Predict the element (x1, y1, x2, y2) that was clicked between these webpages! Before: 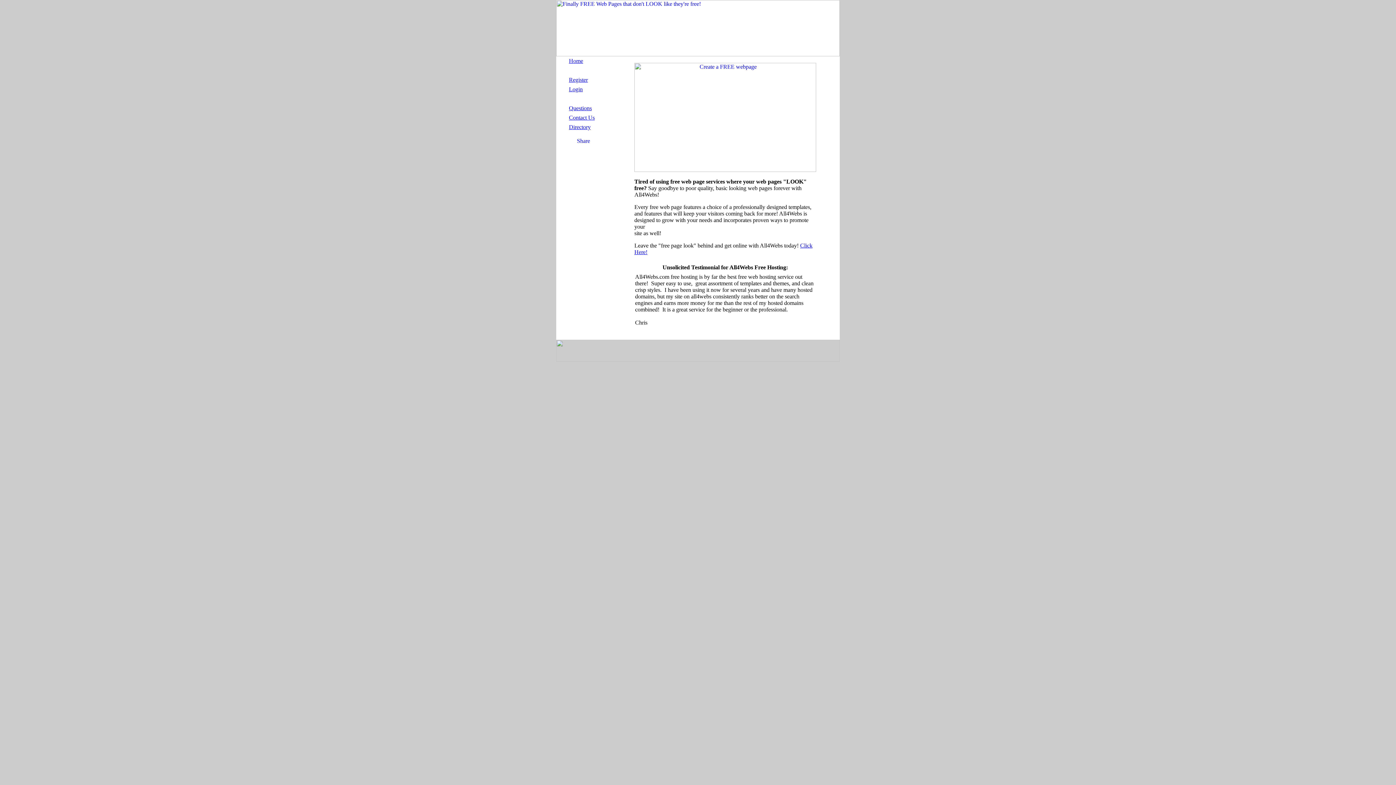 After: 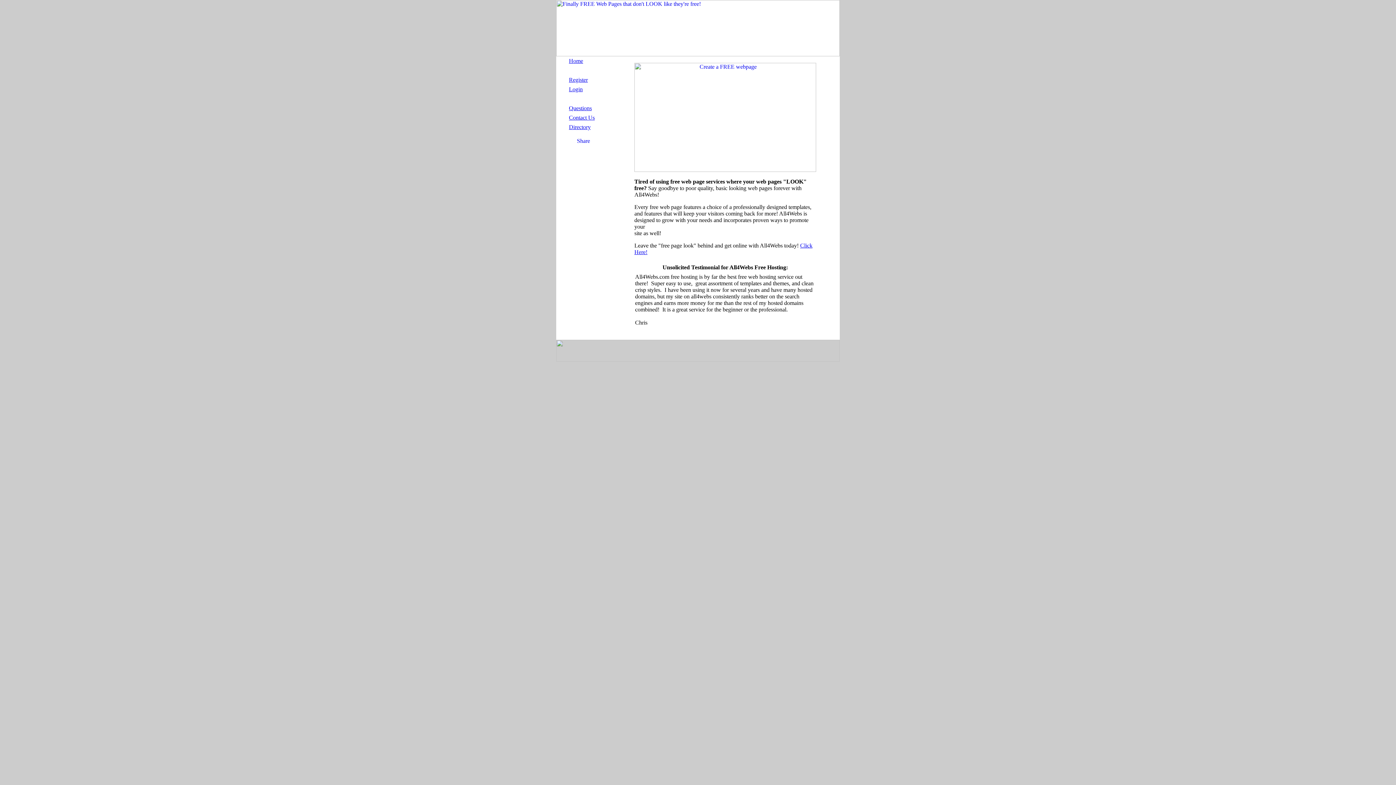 Action: bbox: (569, 114, 594, 120) label: Contact Us